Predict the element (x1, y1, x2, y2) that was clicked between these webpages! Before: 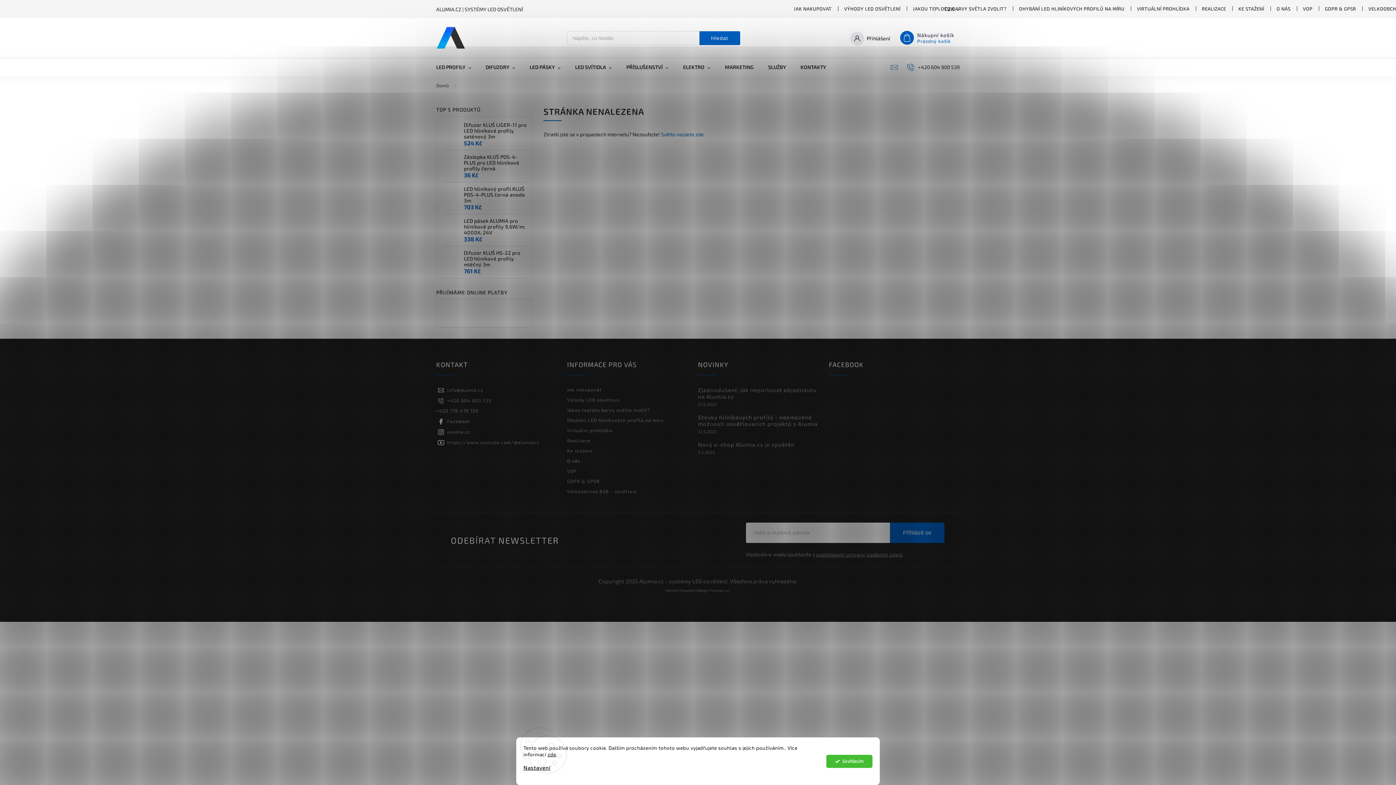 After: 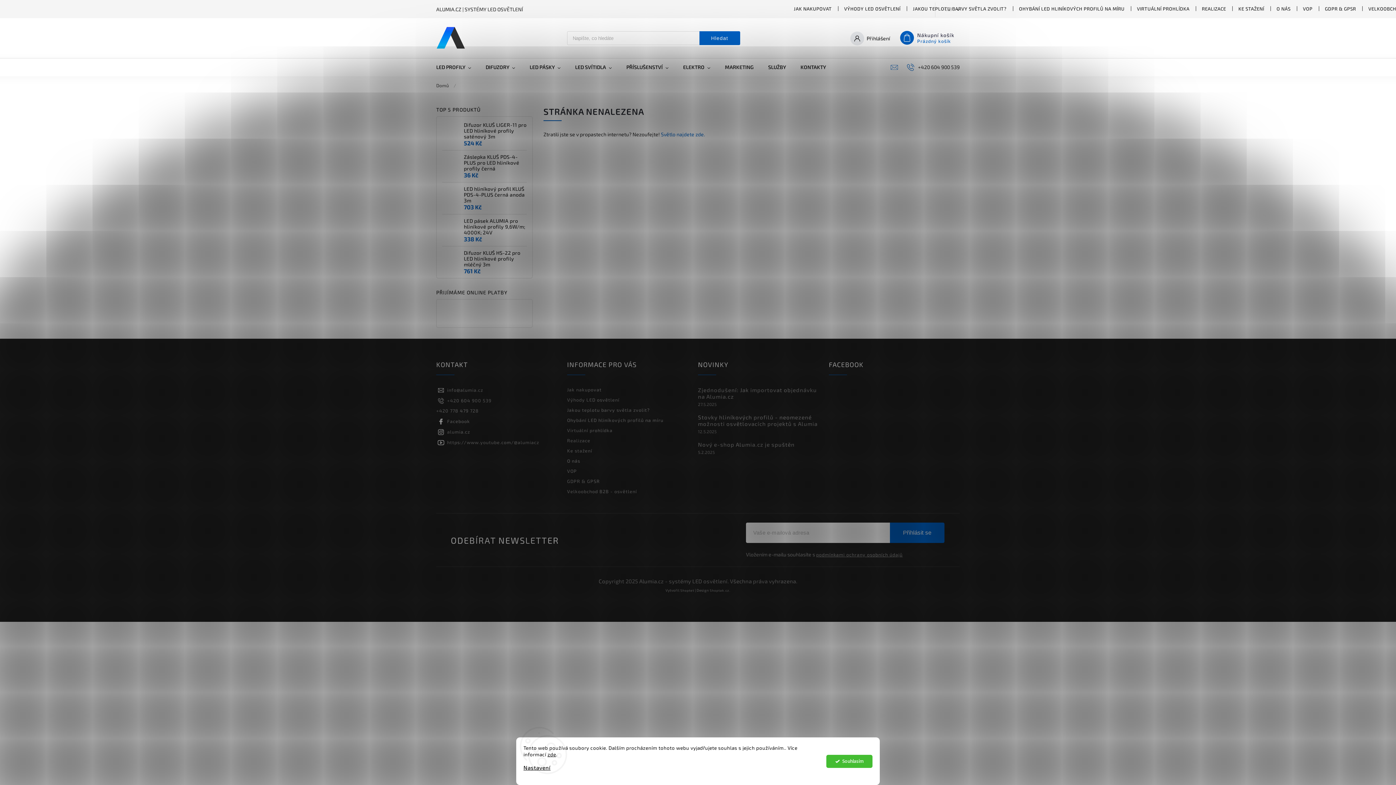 Action: label: CZK bbox: (942, 6, 960, 12)